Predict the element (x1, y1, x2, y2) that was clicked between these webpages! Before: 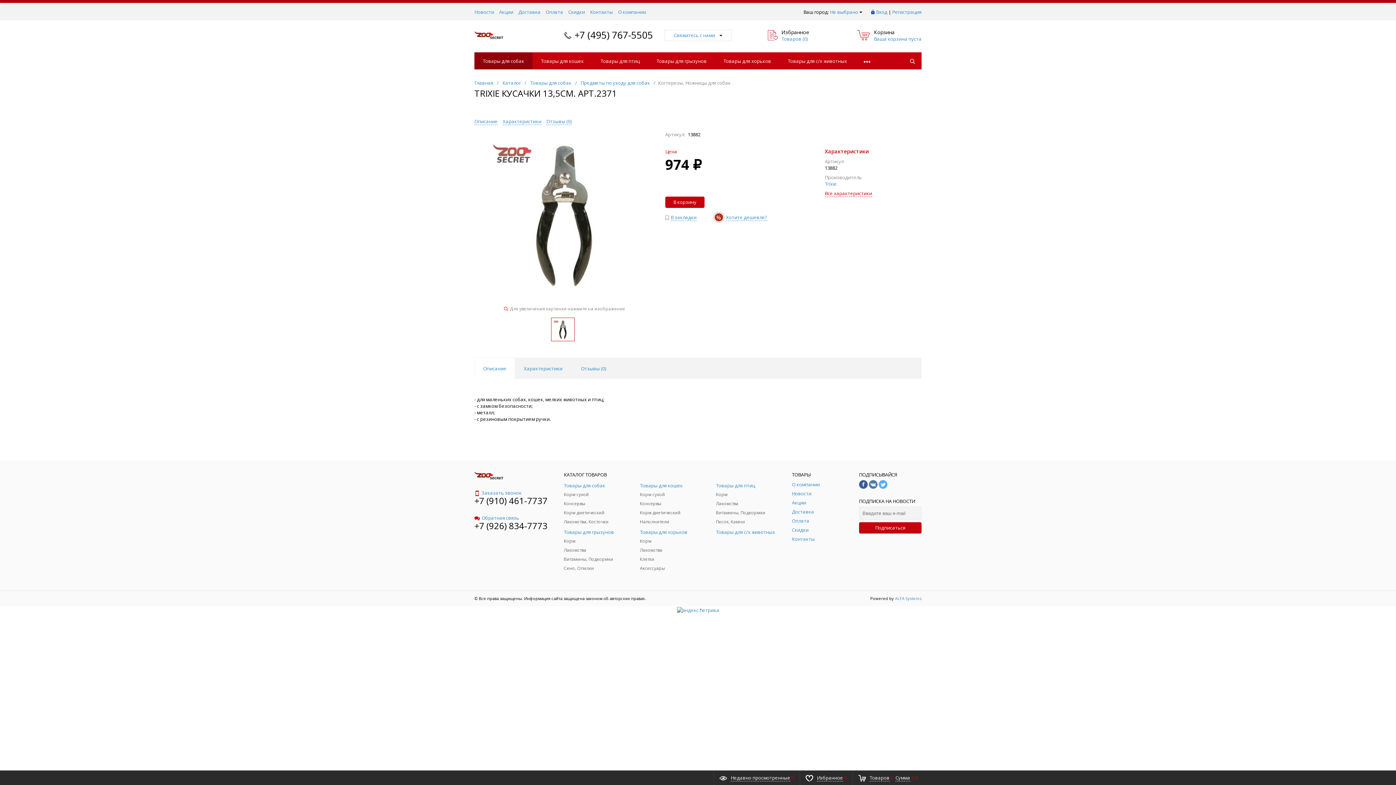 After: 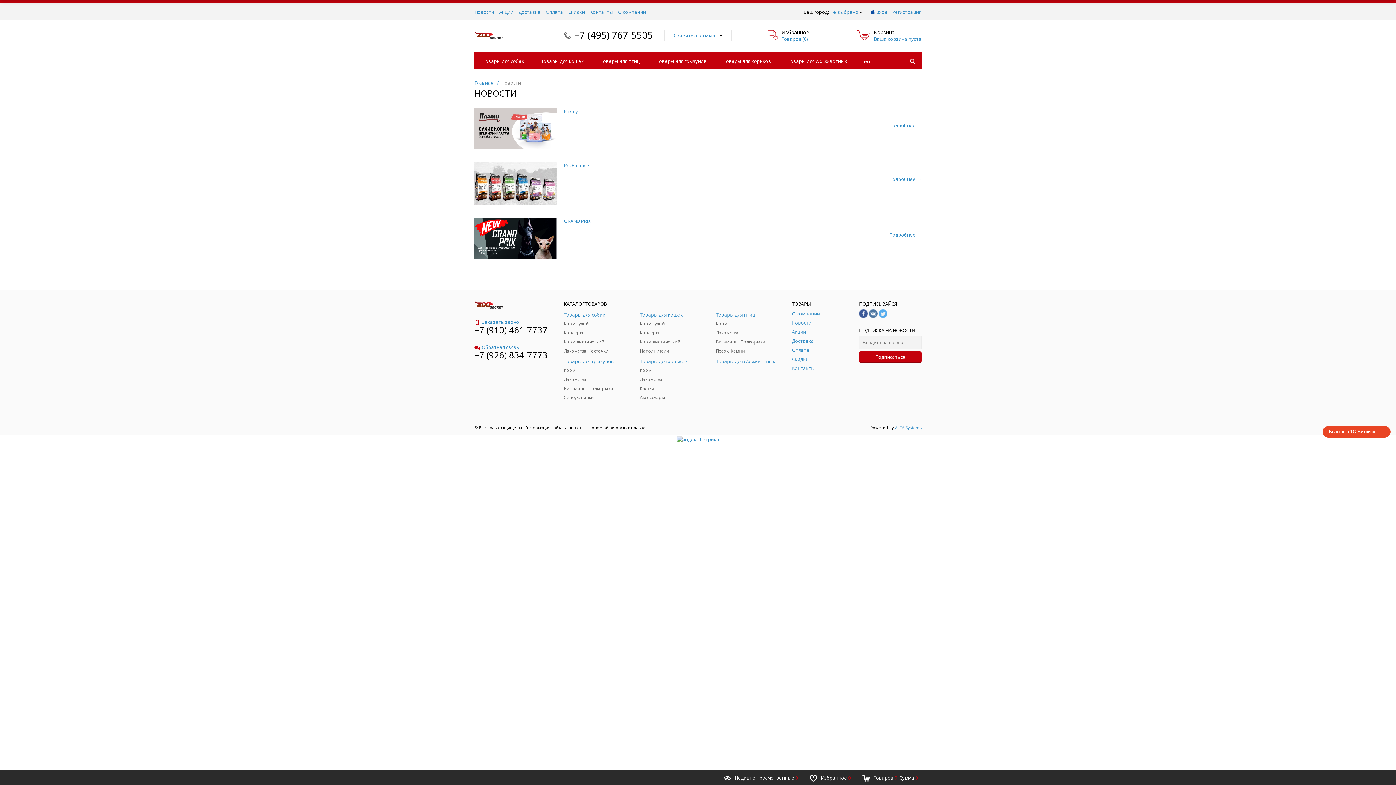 Action: bbox: (792, 490, 811, 497) label: Новости